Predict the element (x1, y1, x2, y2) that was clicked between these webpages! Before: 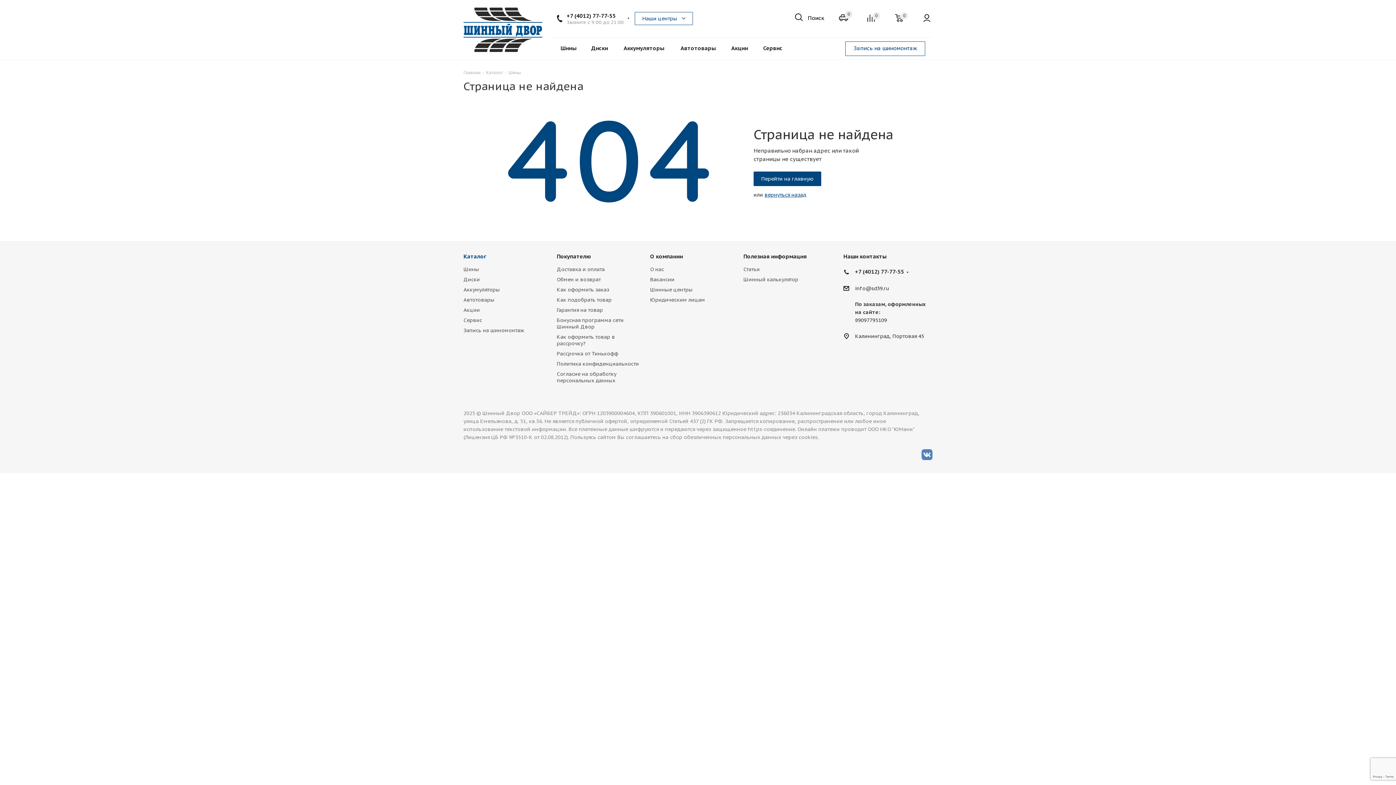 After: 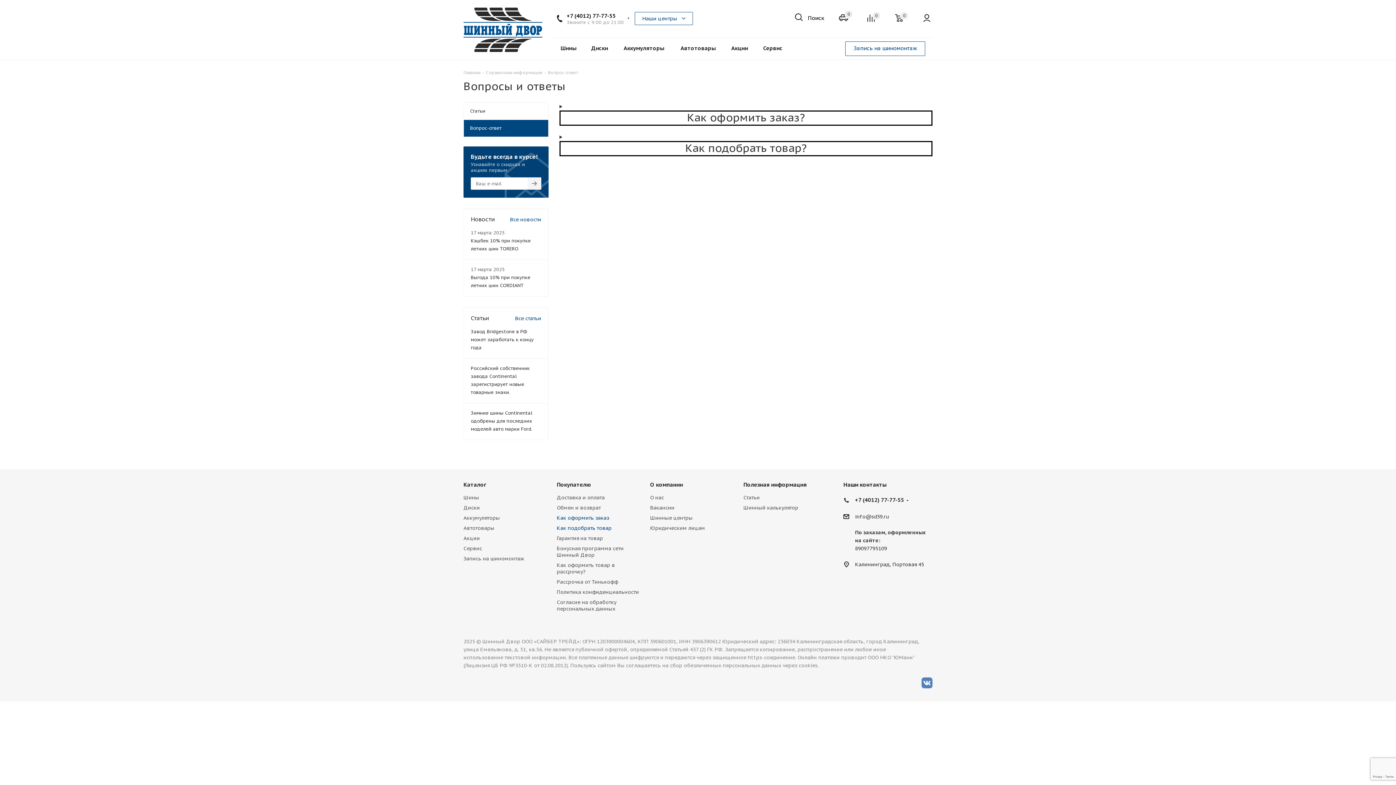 Action: bbox: (556, 296, 611, 303) label: Как подобрать товар